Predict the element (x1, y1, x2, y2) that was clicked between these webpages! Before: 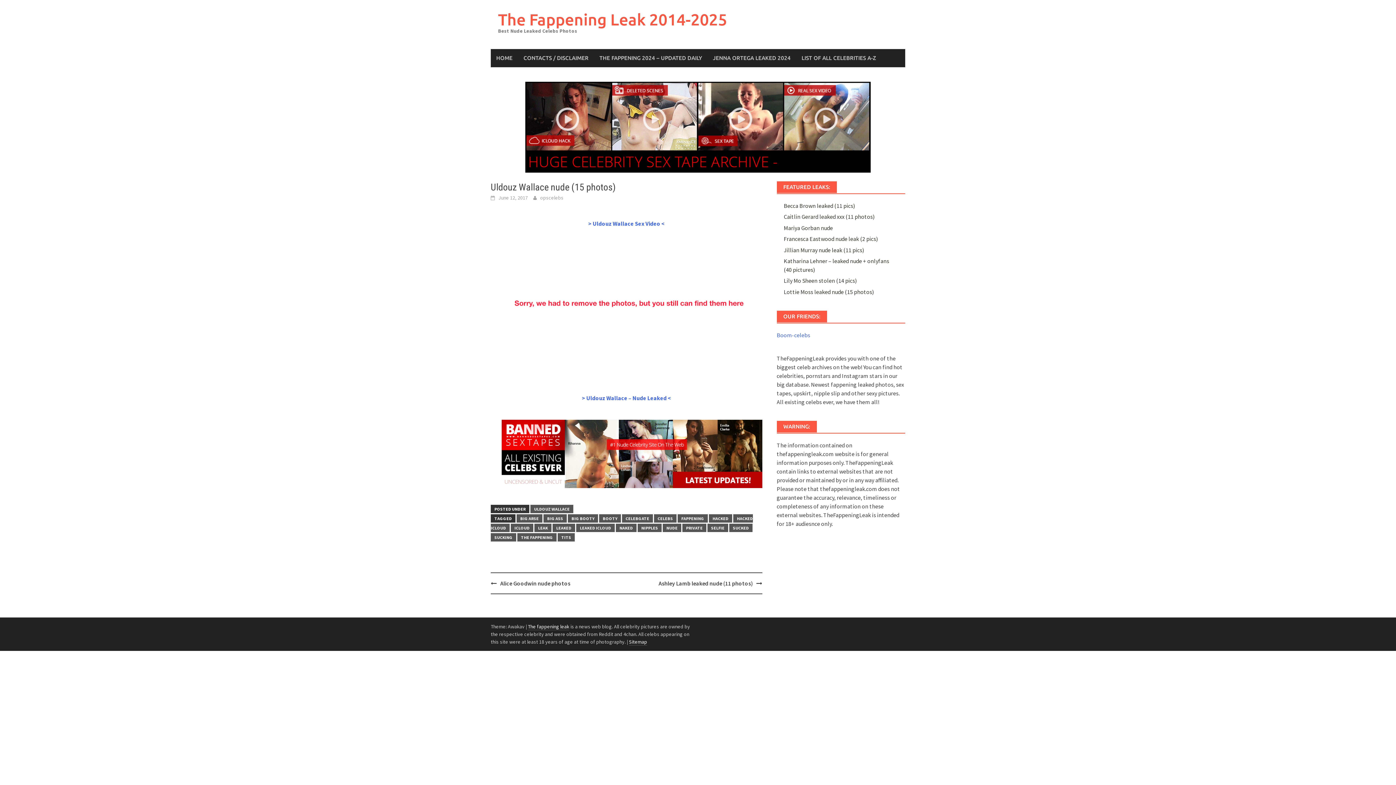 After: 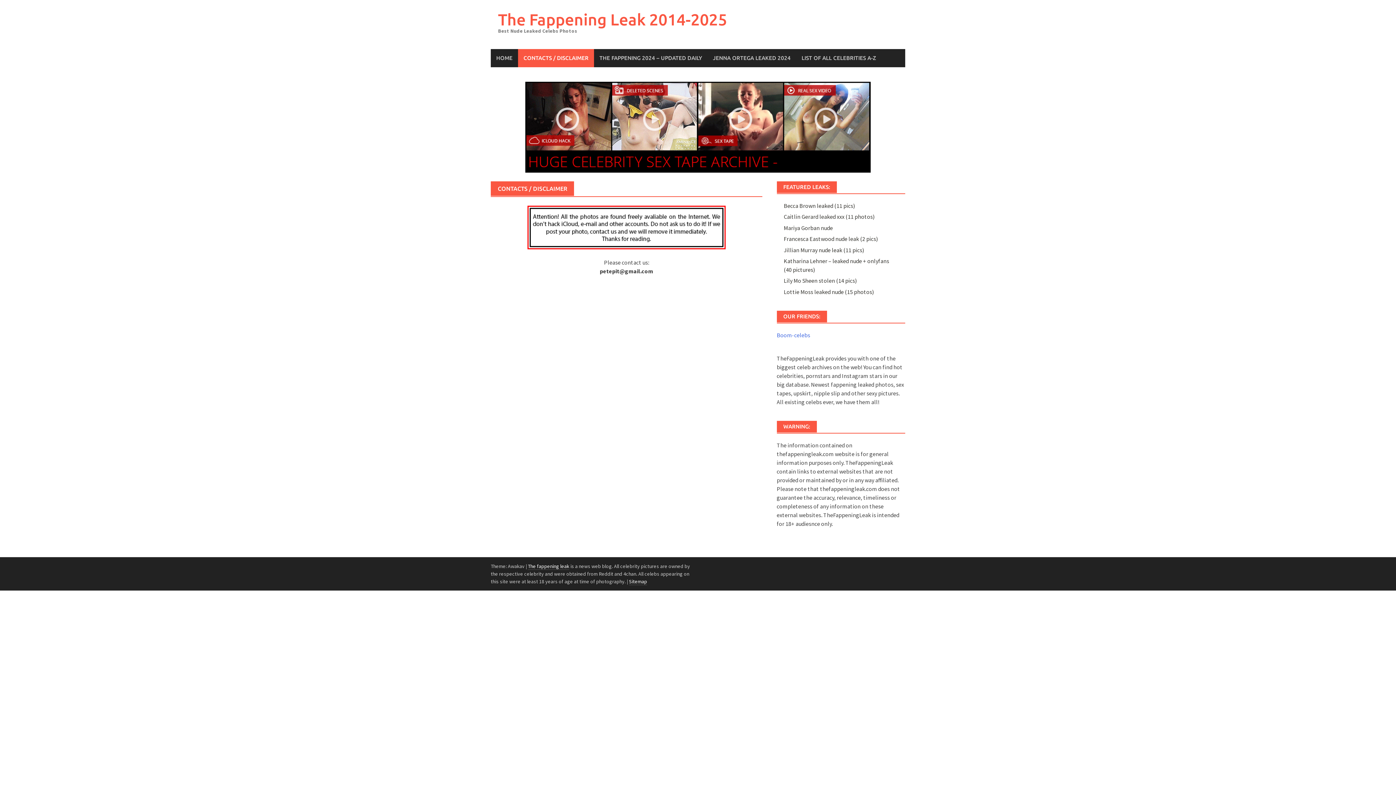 Action: label: CONTACTS / DISCLAIMER bbox: (518, 49, 594, 67)